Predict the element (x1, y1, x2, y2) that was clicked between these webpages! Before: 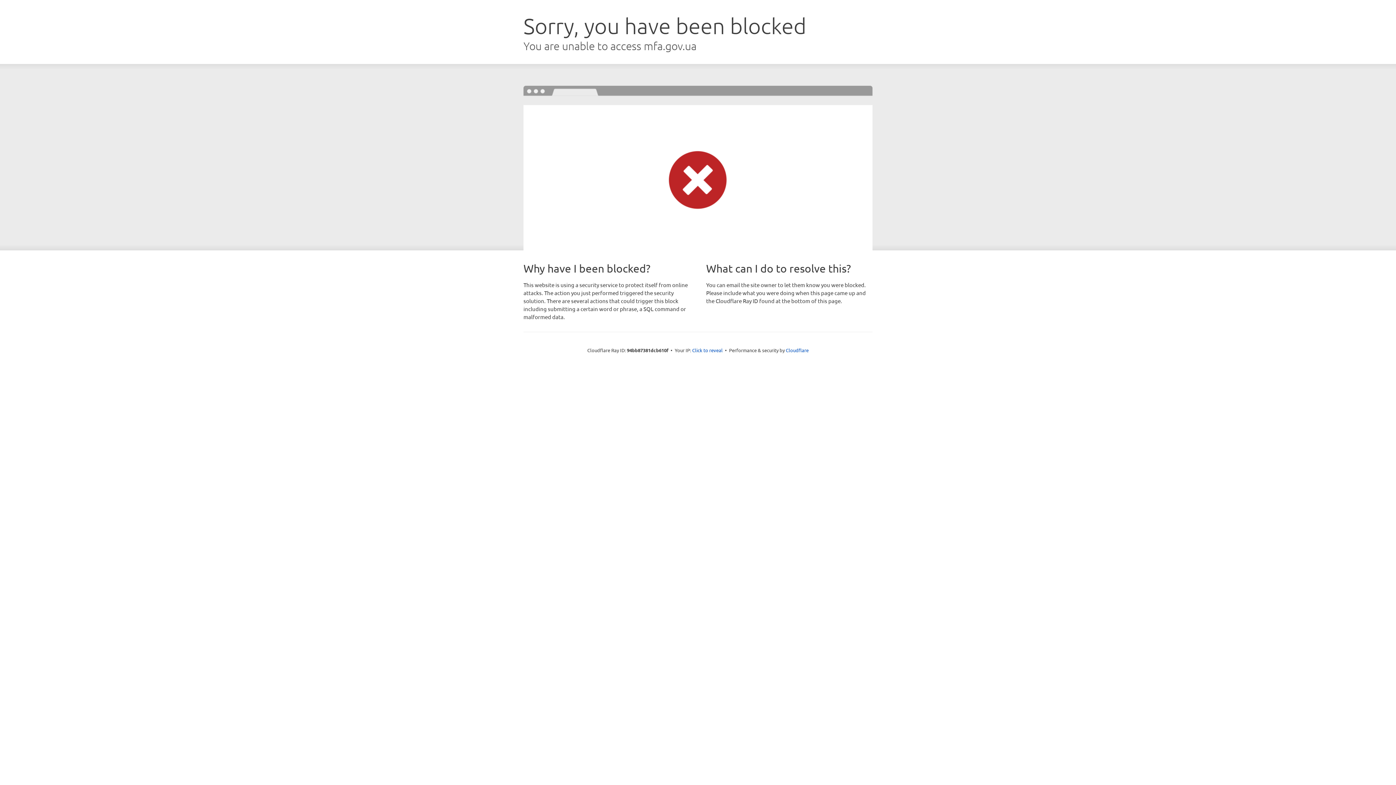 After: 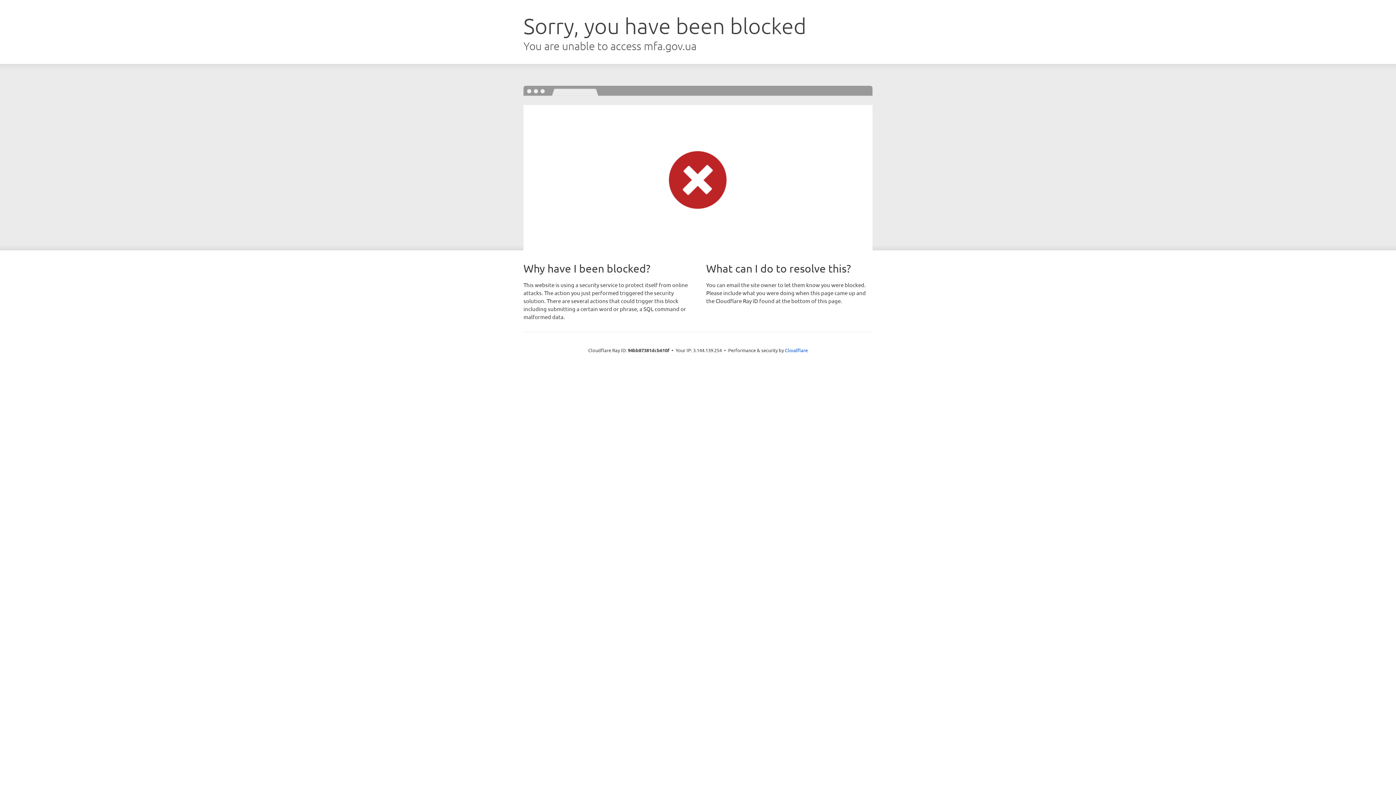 Action: label: Click to reveal bbox: (692, 346, 722, 353)